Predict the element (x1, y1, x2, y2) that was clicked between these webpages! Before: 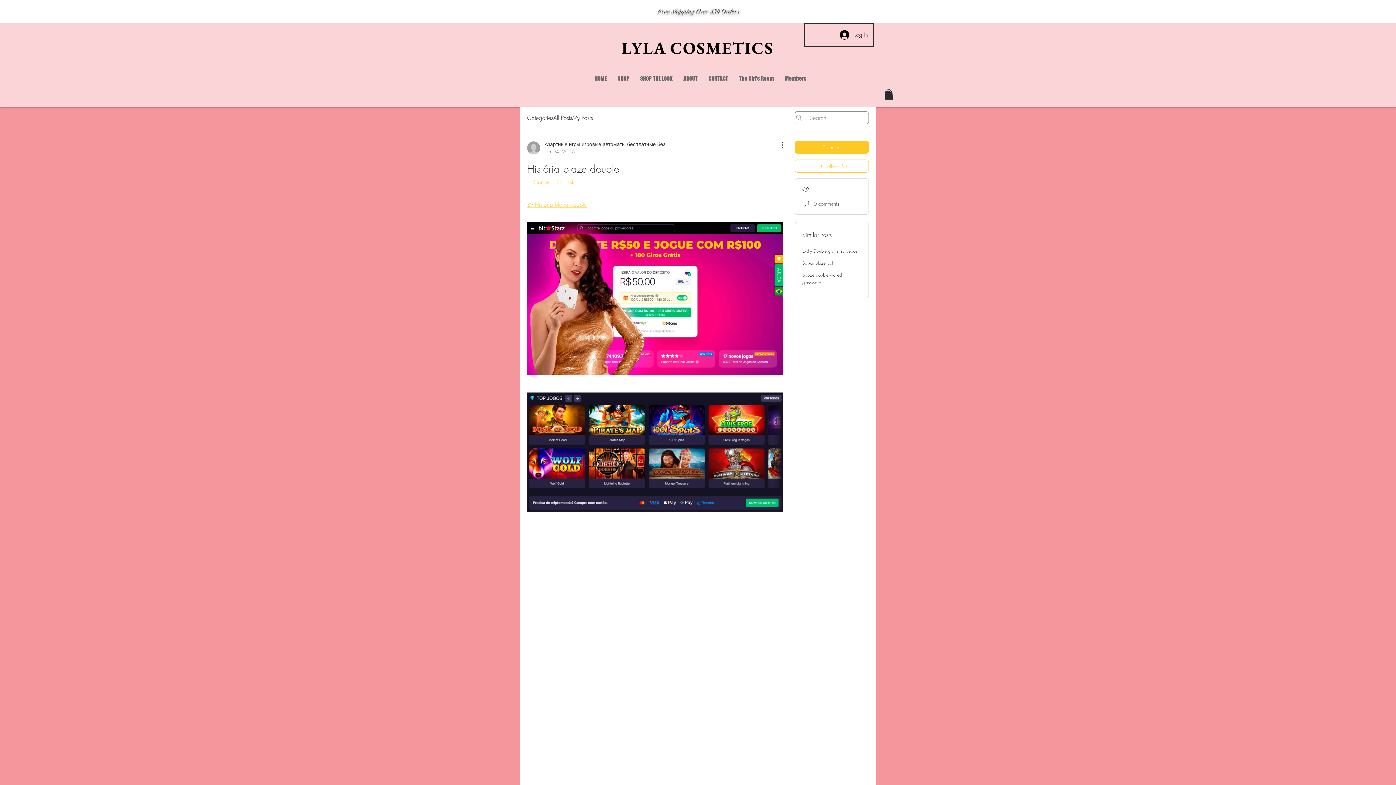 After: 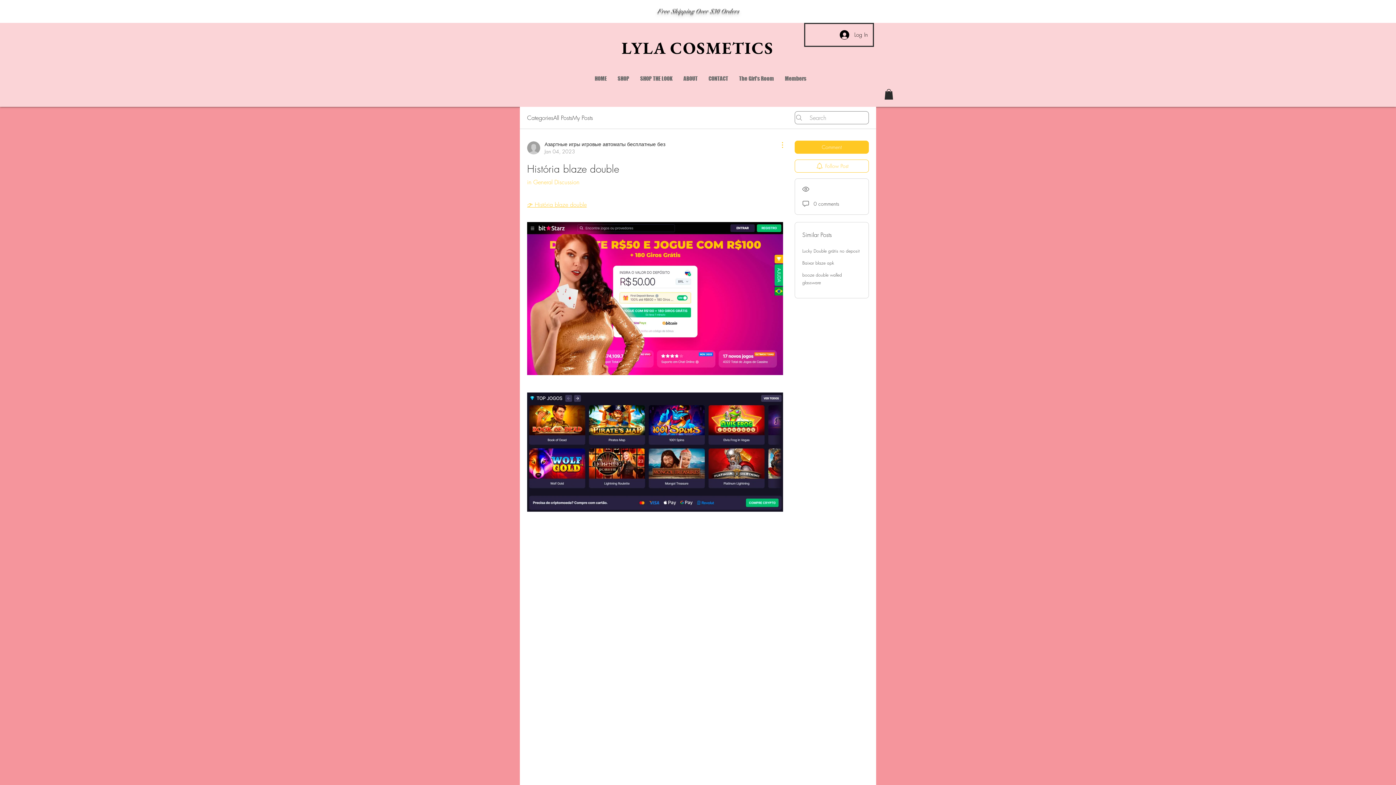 Action: bbox: (774, 140, 783, 149) label: More Actions